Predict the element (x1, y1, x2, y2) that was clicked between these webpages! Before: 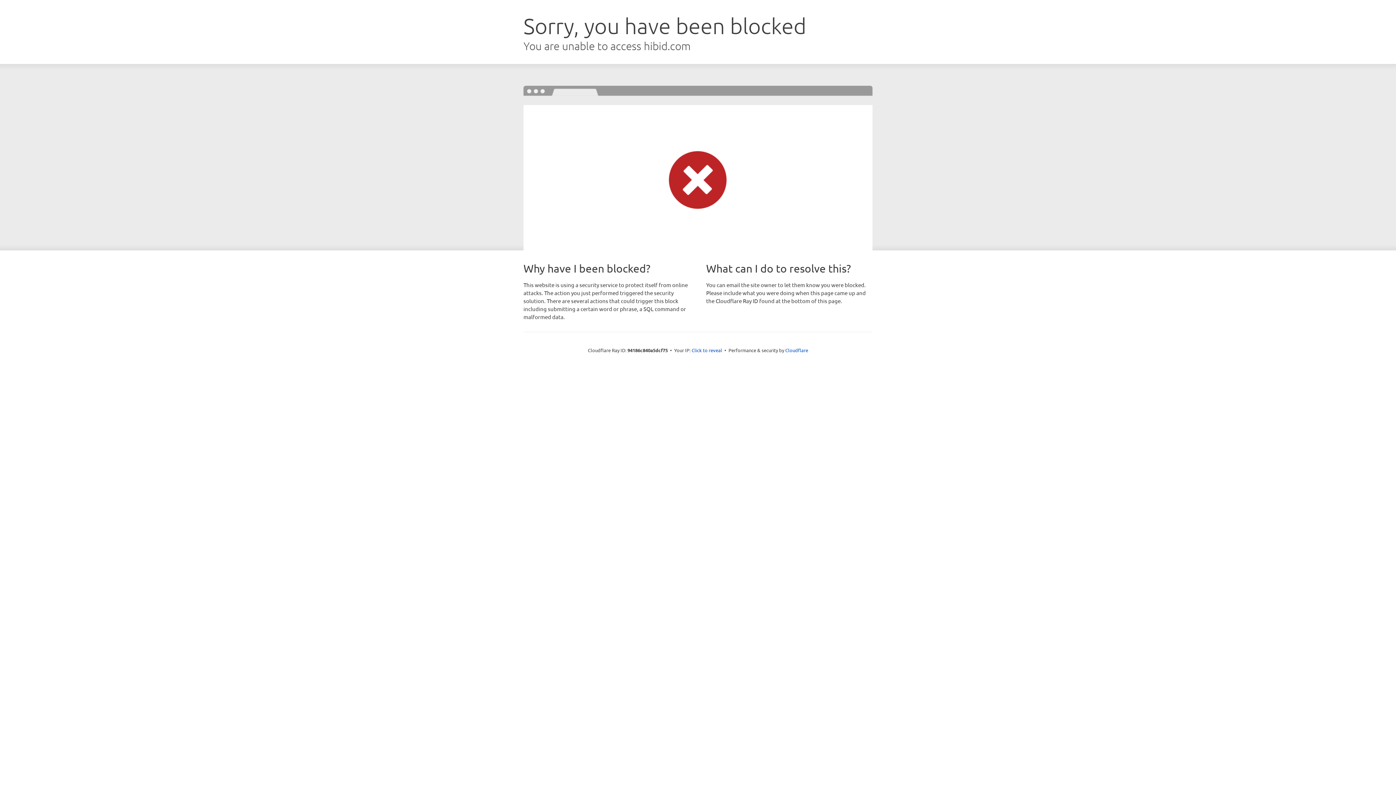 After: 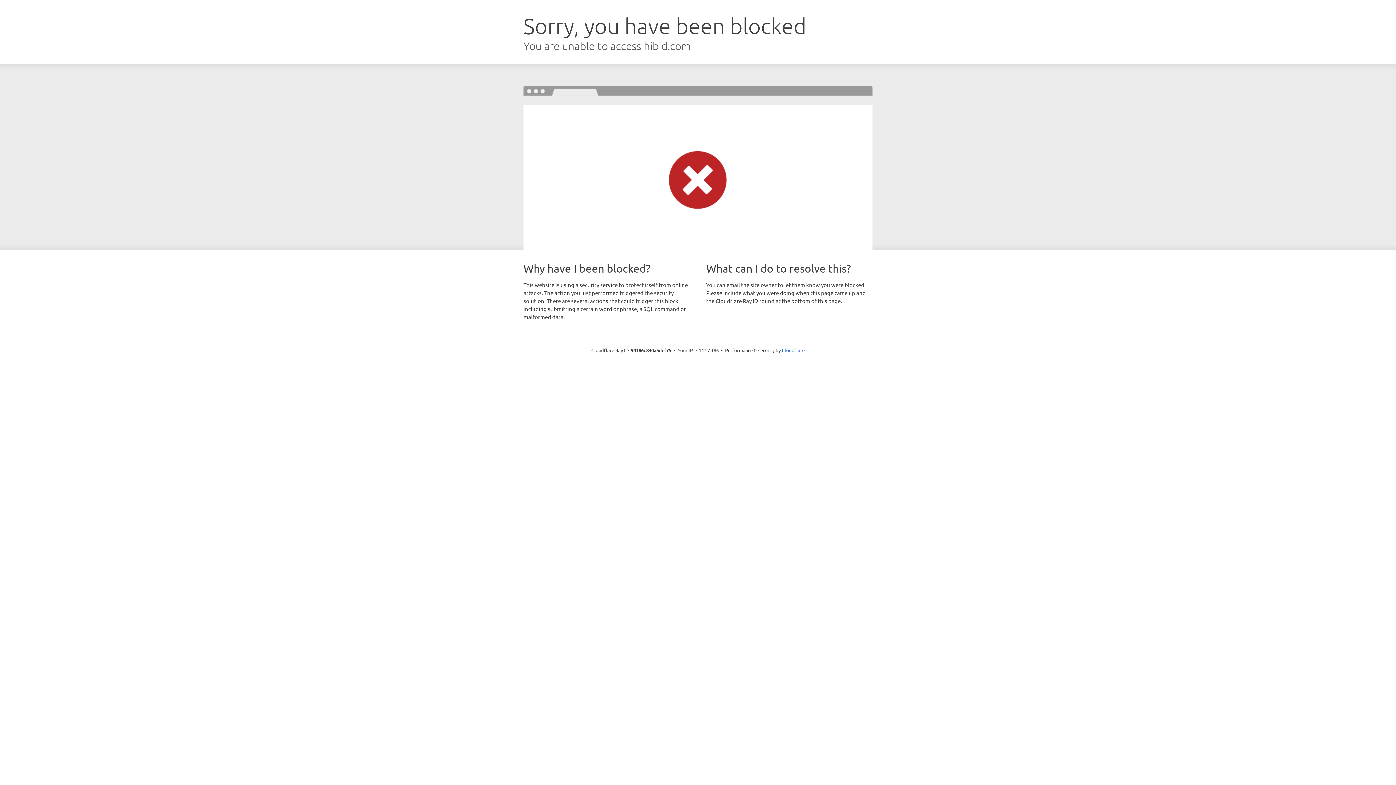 Action: bbox: (691, 346, 722, 353) label: Click to reveal